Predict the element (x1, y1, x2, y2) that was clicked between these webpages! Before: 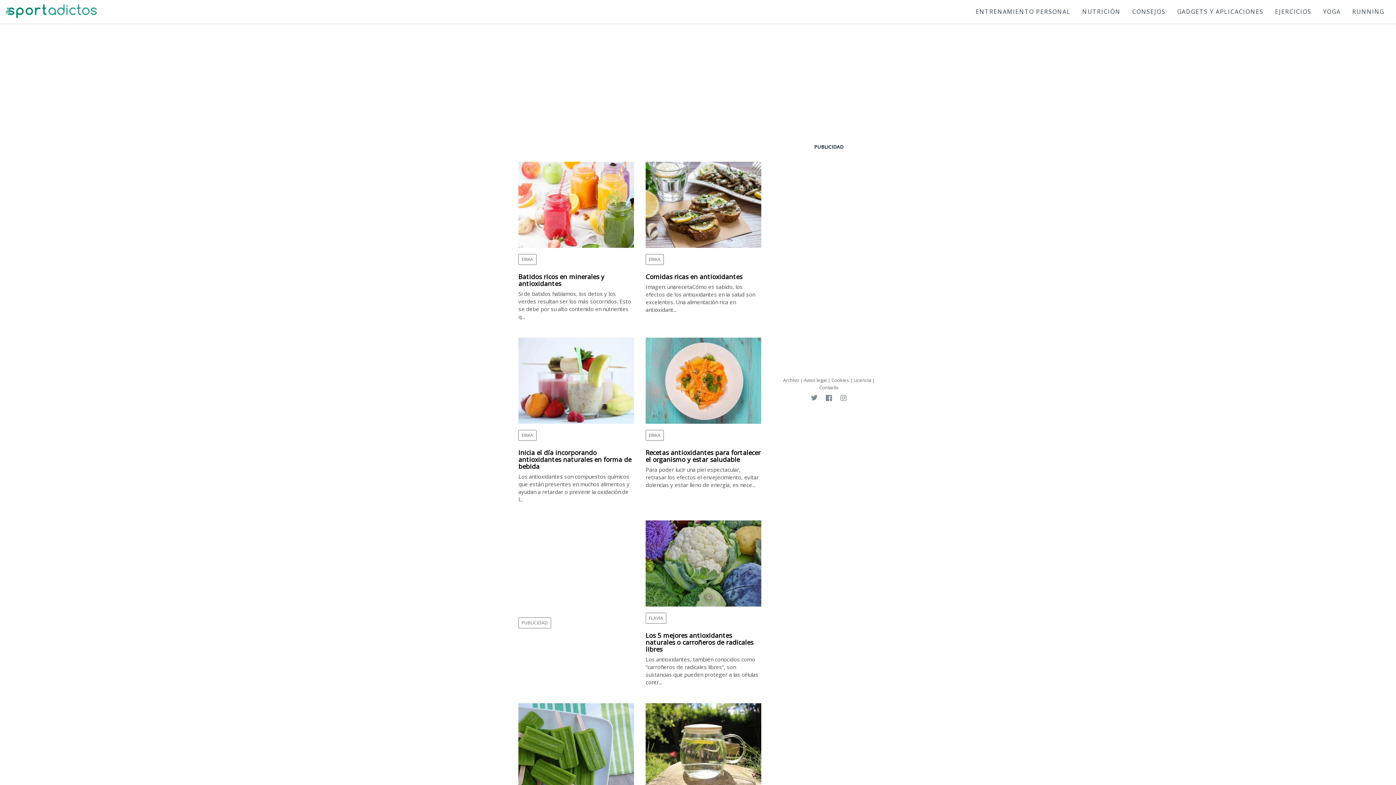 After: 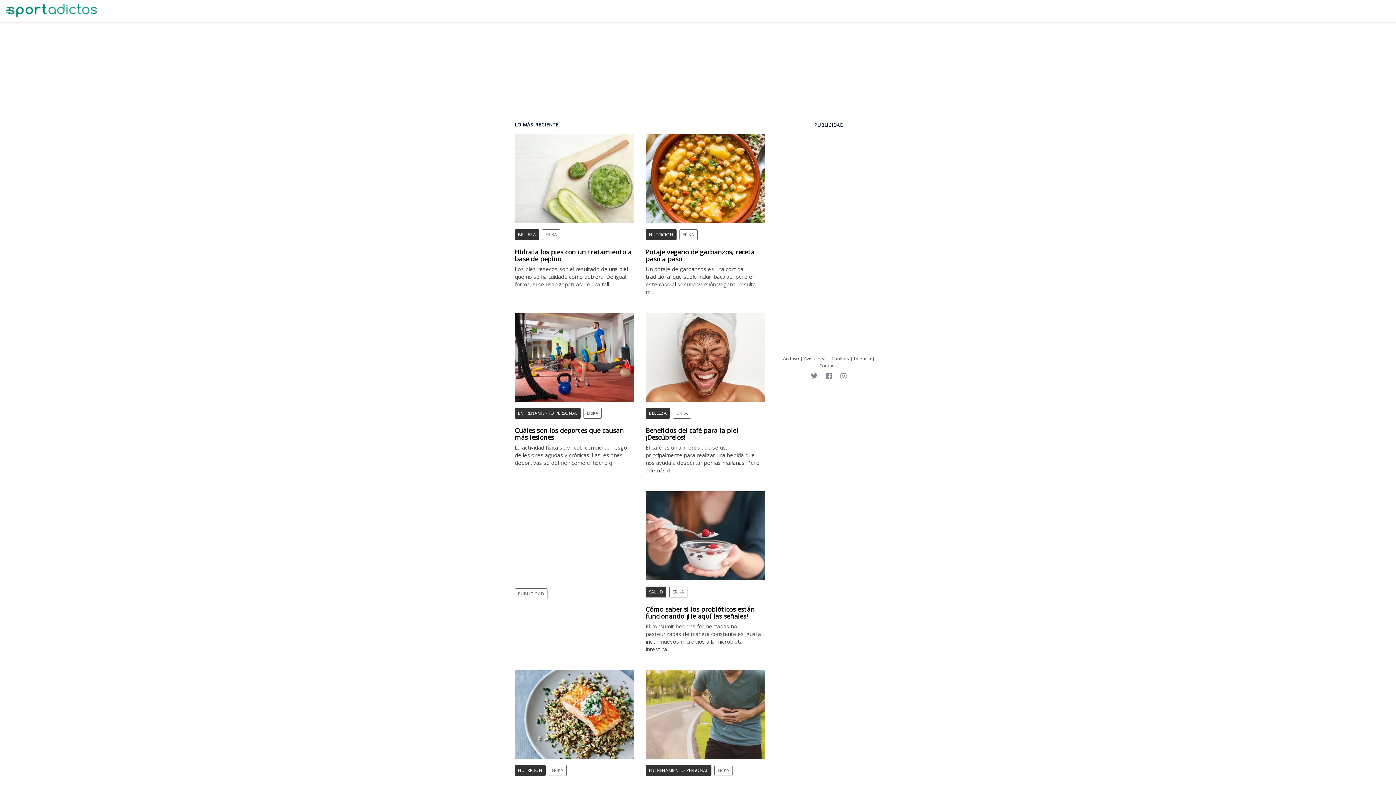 Action: bbox: (5, 2, 96, 20) label: Ir a site_name